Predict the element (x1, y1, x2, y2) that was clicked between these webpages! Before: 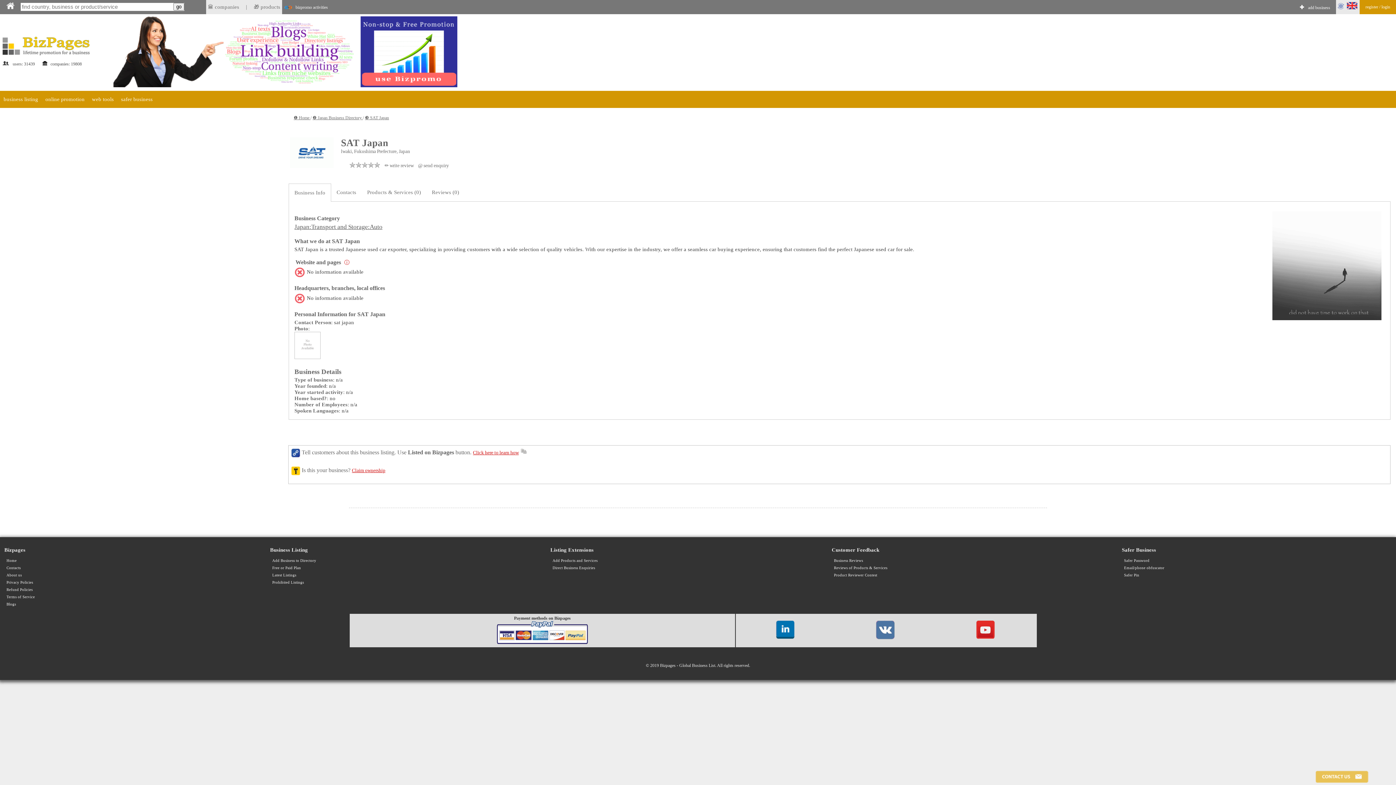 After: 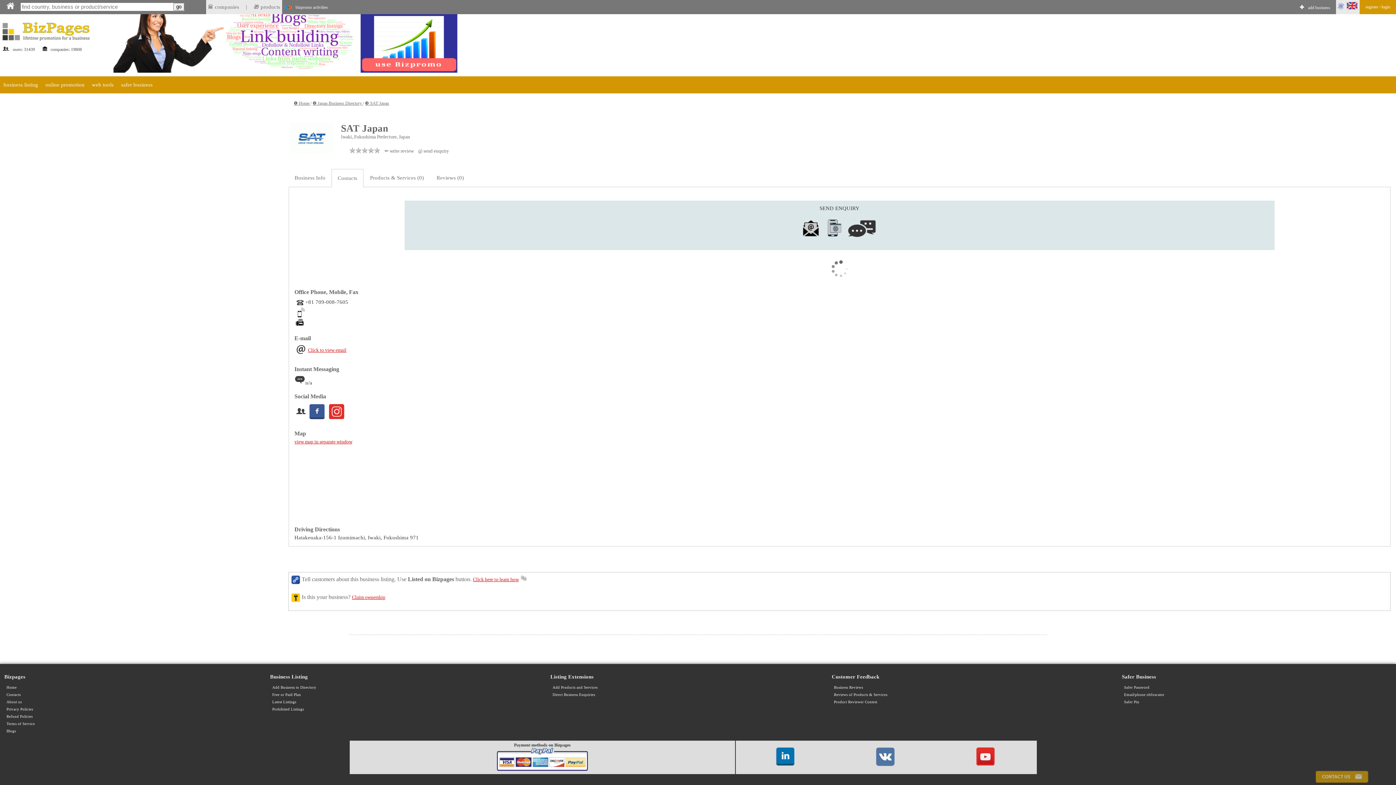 Action: bbox: (418, 162, 449, 168) label: @ send enquiry